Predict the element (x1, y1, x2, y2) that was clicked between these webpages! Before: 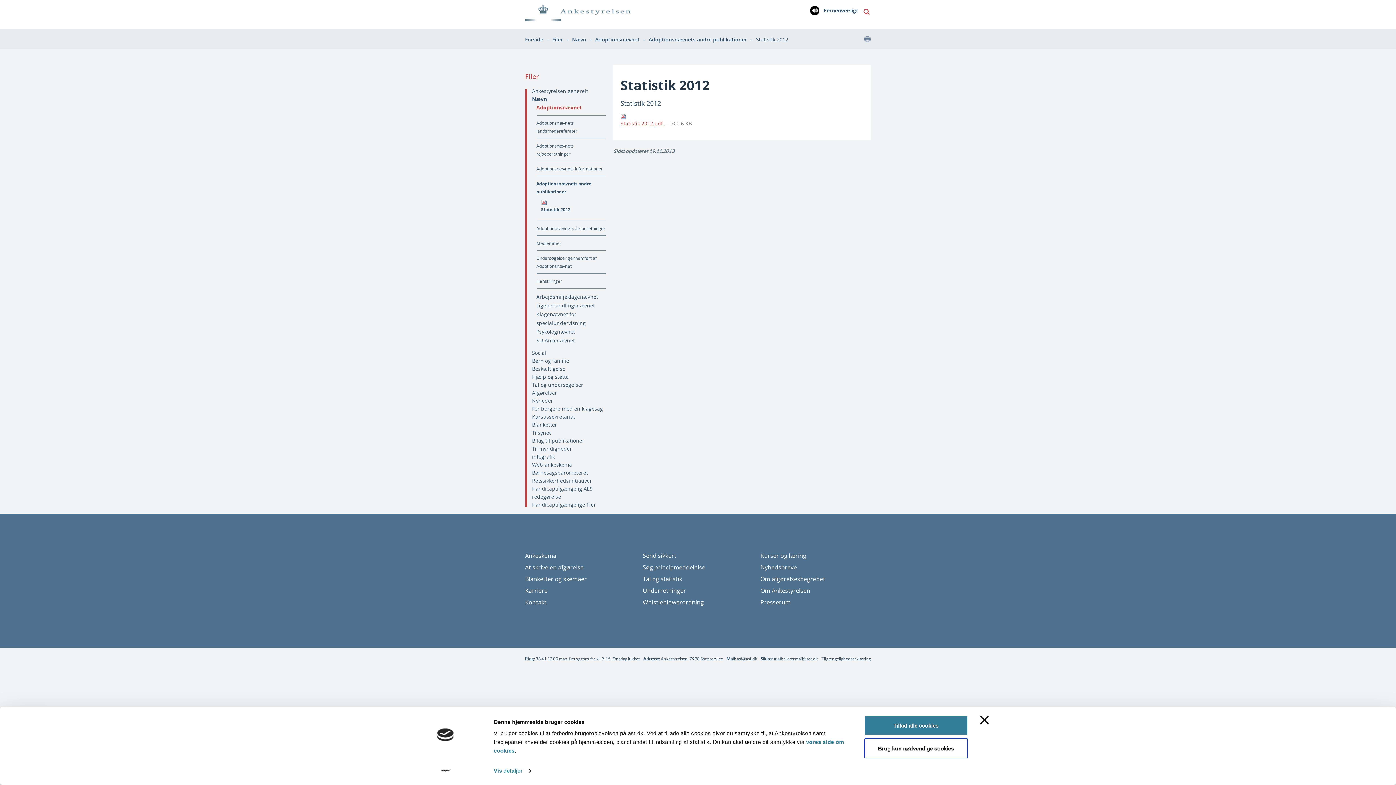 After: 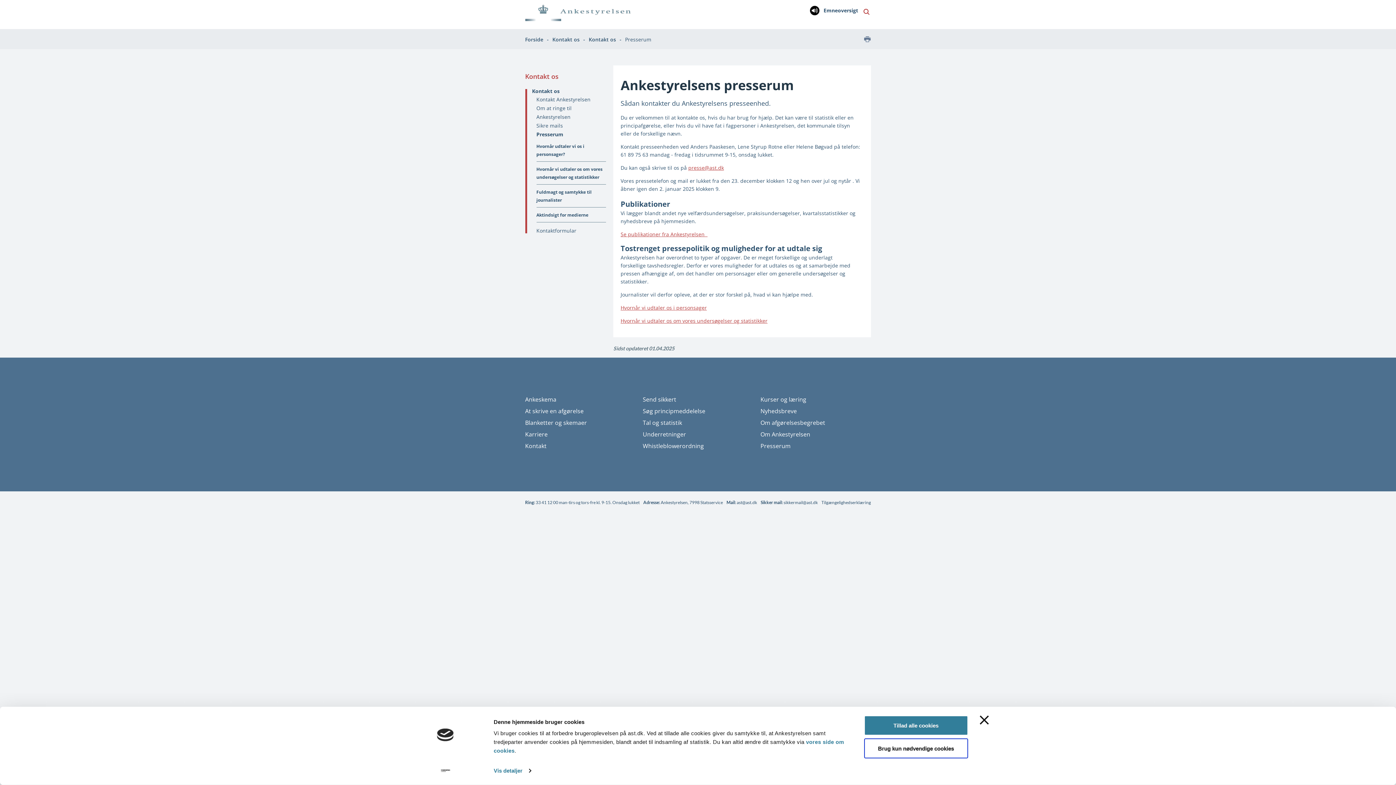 Action: bbox: (760, 598, 790, 606) label: Presserum